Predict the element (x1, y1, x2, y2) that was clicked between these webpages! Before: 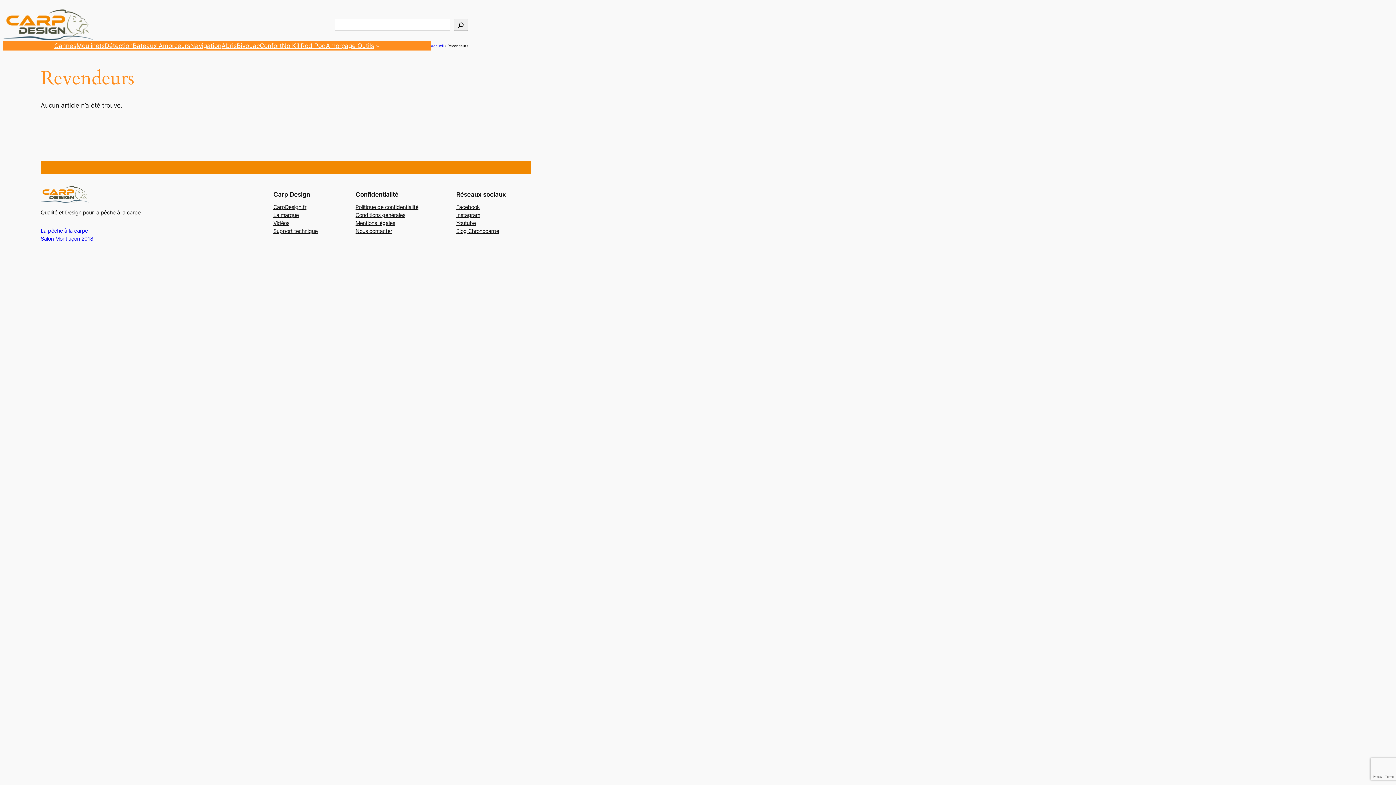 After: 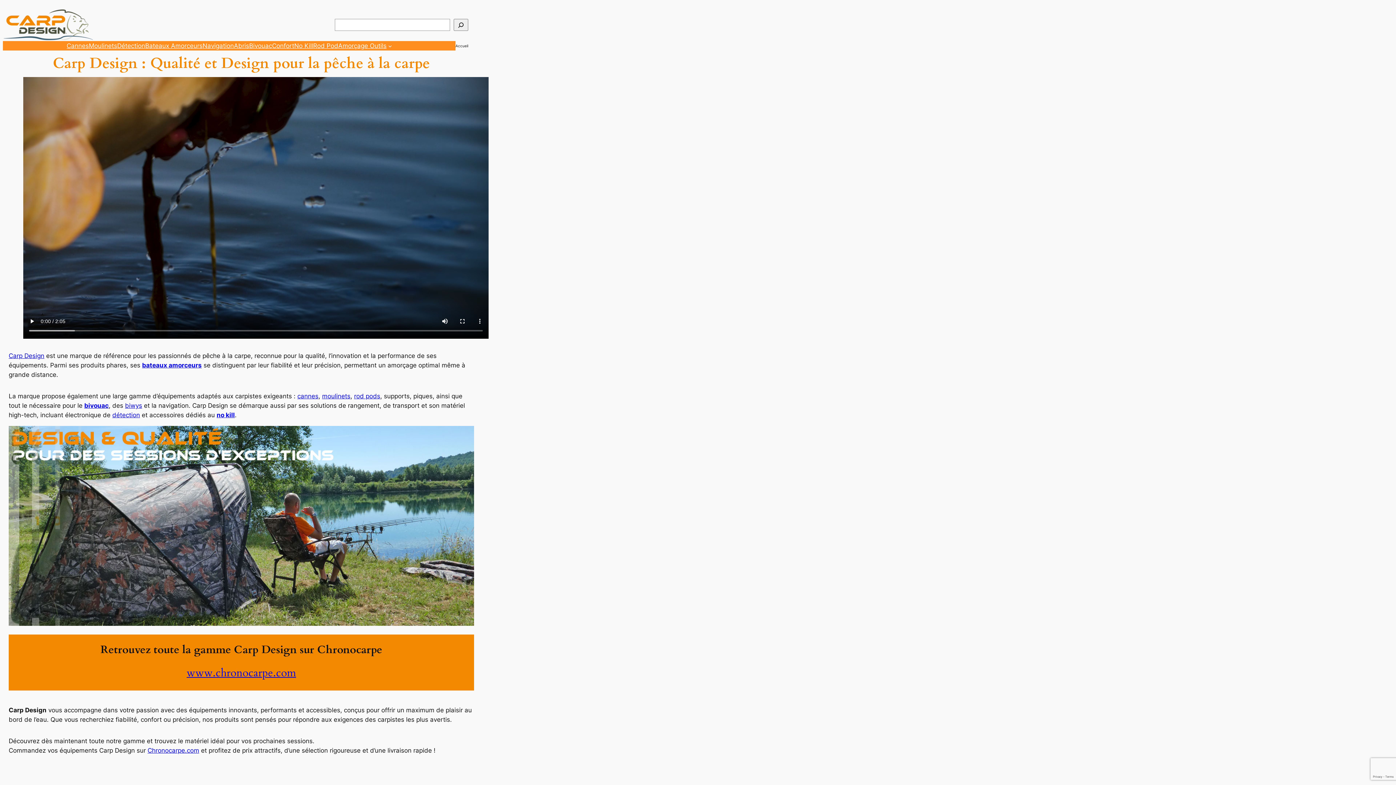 Action: bbox: (430, 43, 443, 47) label: Accueil